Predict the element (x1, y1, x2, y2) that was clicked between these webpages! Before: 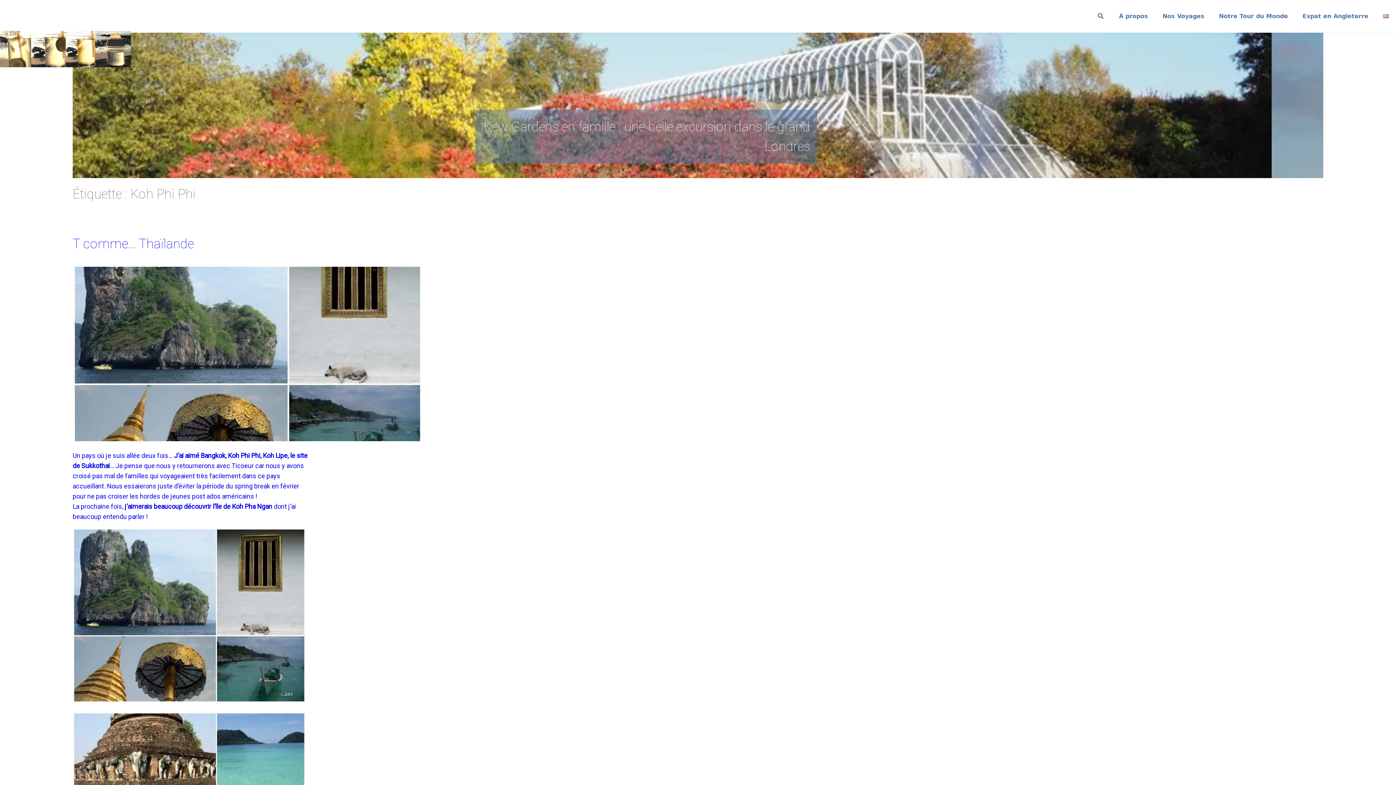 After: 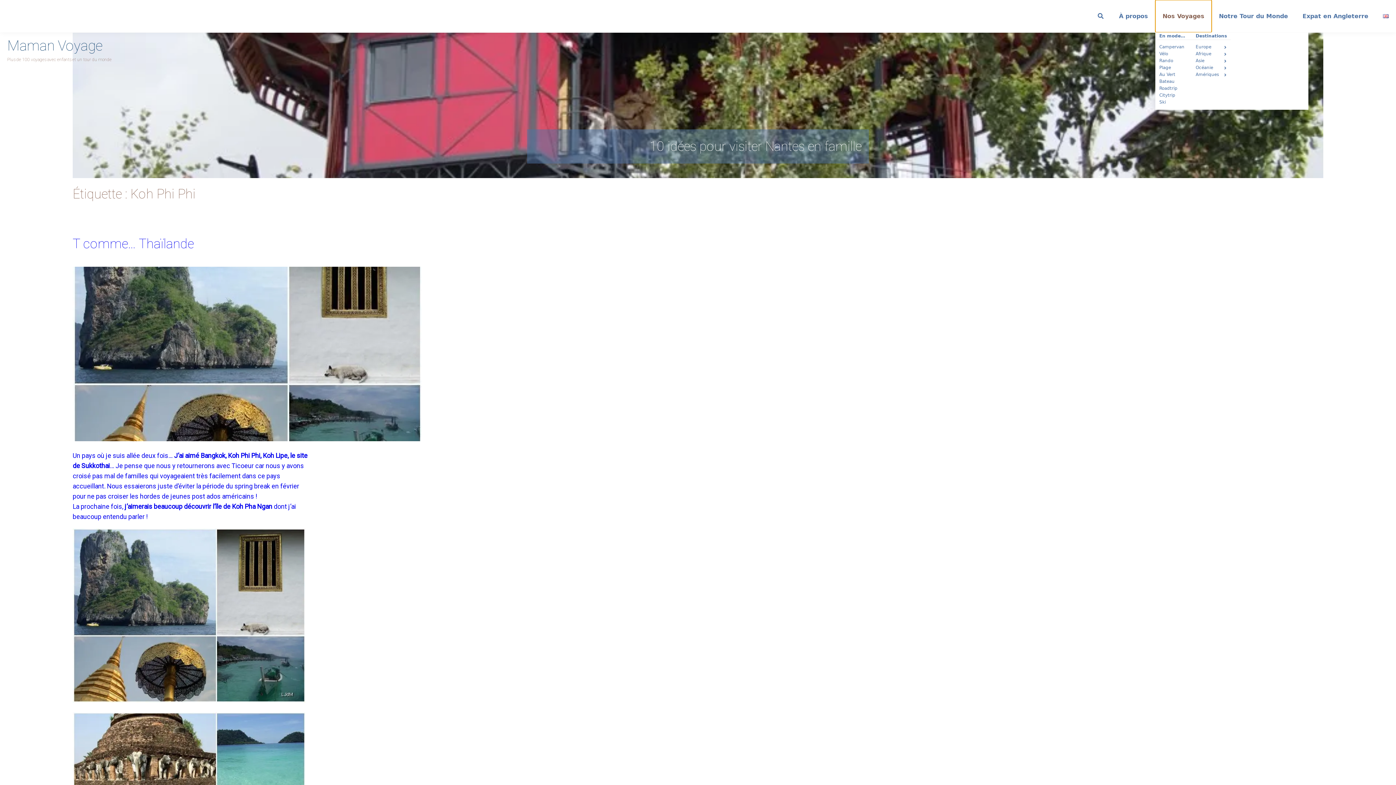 Action: bbox: (1155, 0, 1212, 32) label: Nos Voyages